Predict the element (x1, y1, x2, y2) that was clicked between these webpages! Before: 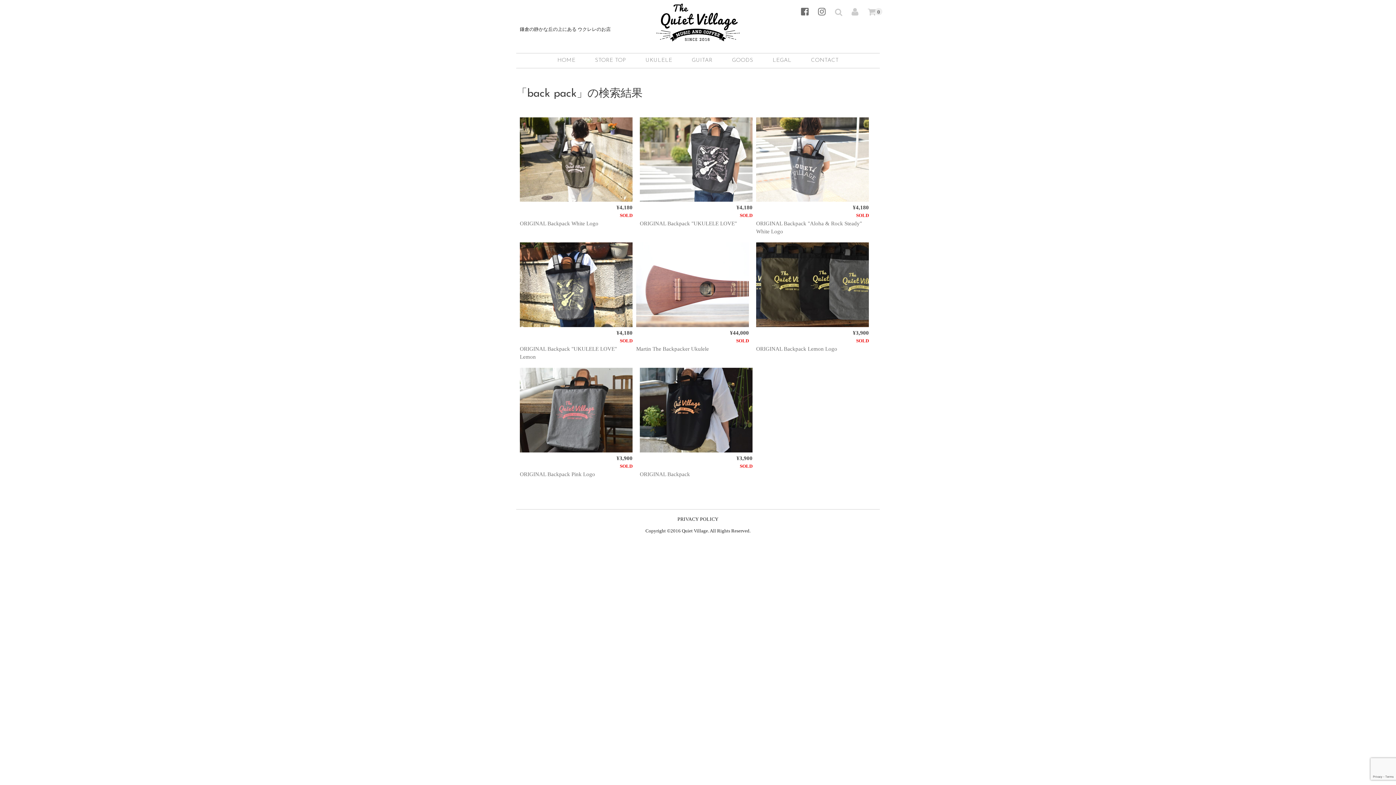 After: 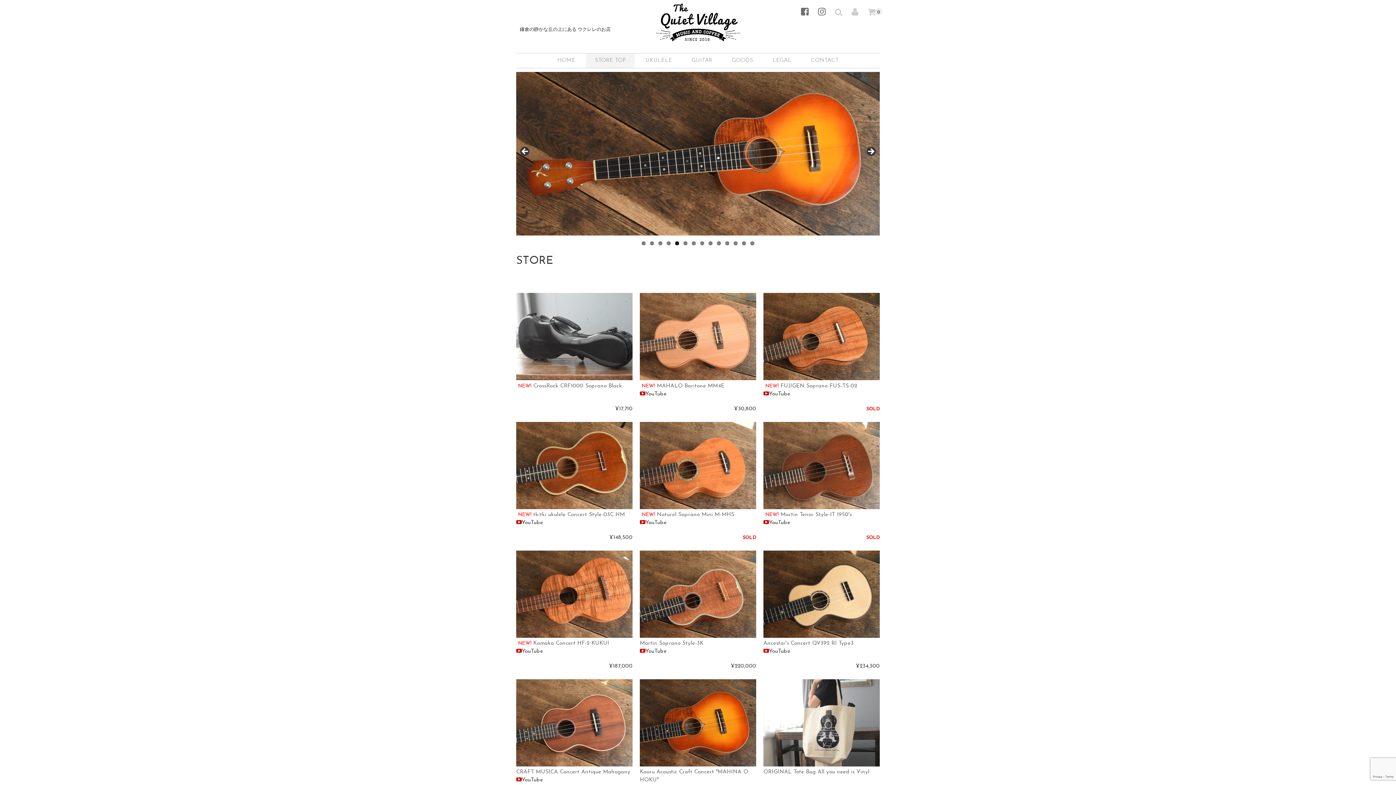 Action: bbox: (586, 53, 634, 67) label: STORE TOP